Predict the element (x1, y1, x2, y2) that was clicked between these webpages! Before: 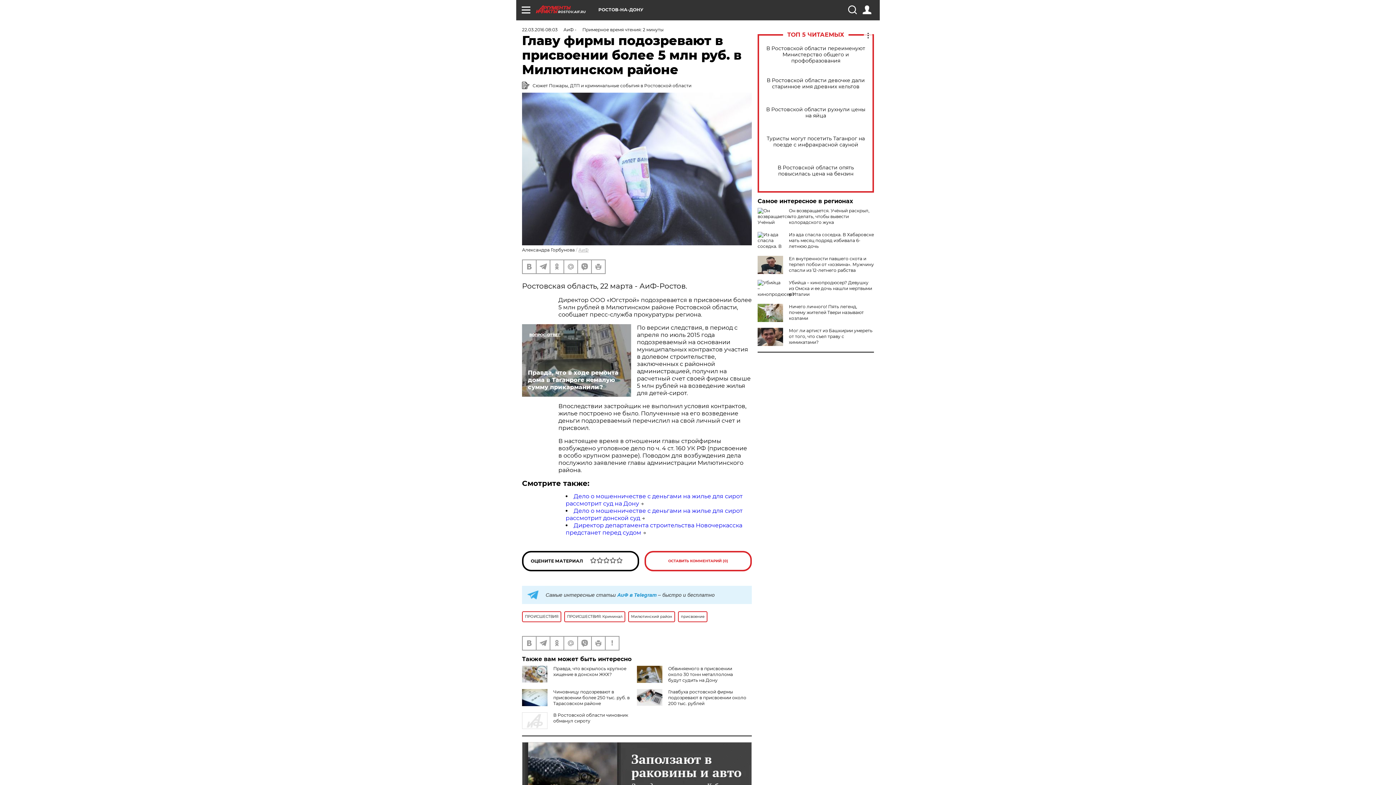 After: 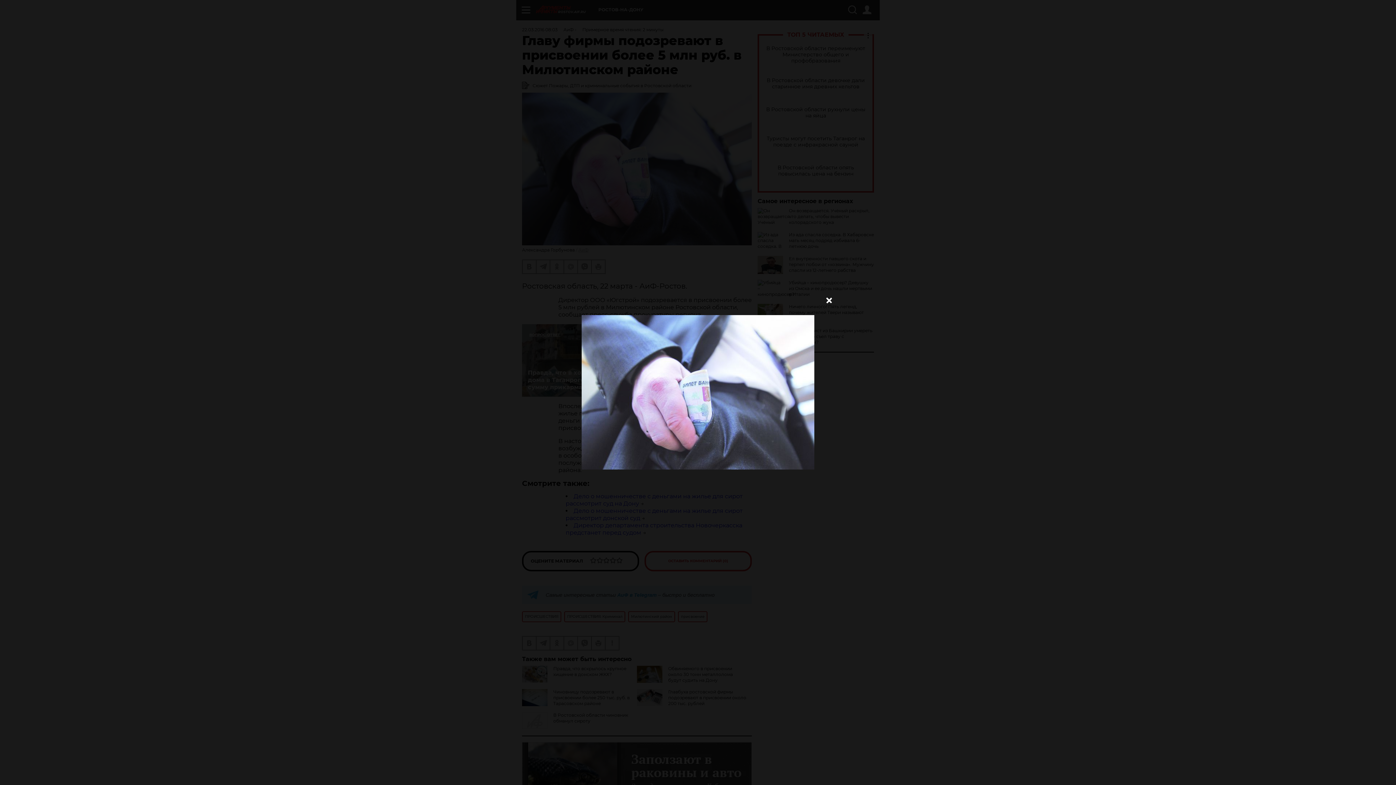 Action: bbox: (522, 92, 752, 245)